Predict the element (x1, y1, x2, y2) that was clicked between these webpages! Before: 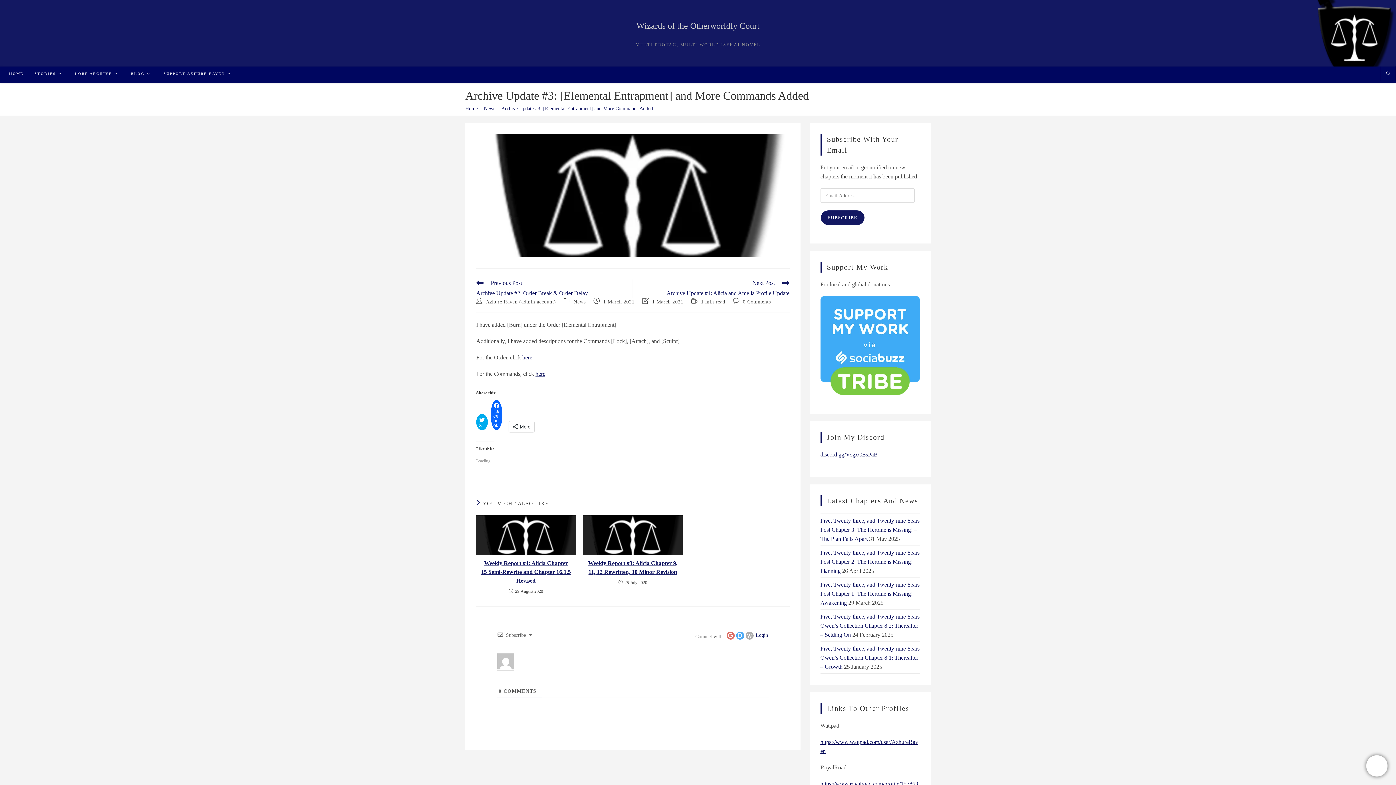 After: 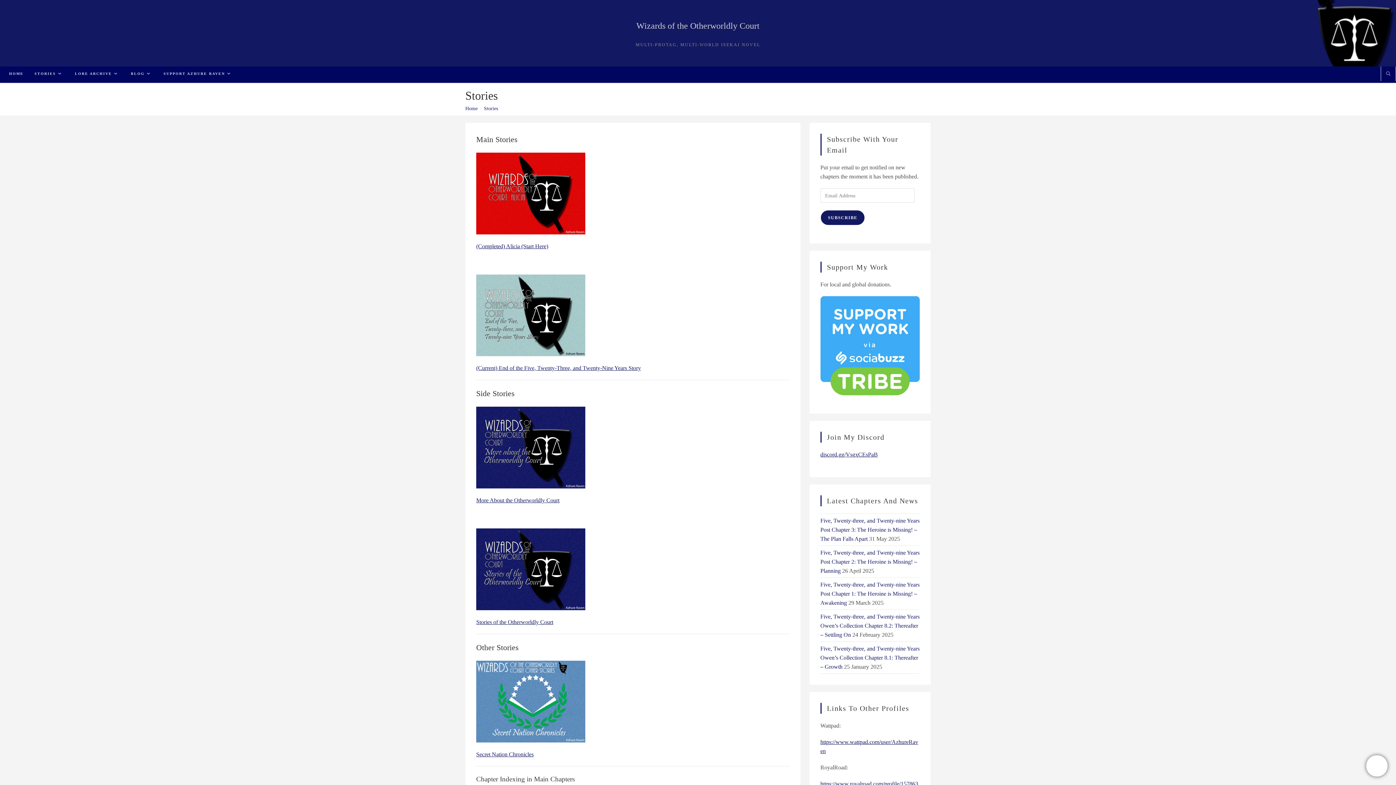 Action: label: STORIES bbox: (29, 66, 69, 81)